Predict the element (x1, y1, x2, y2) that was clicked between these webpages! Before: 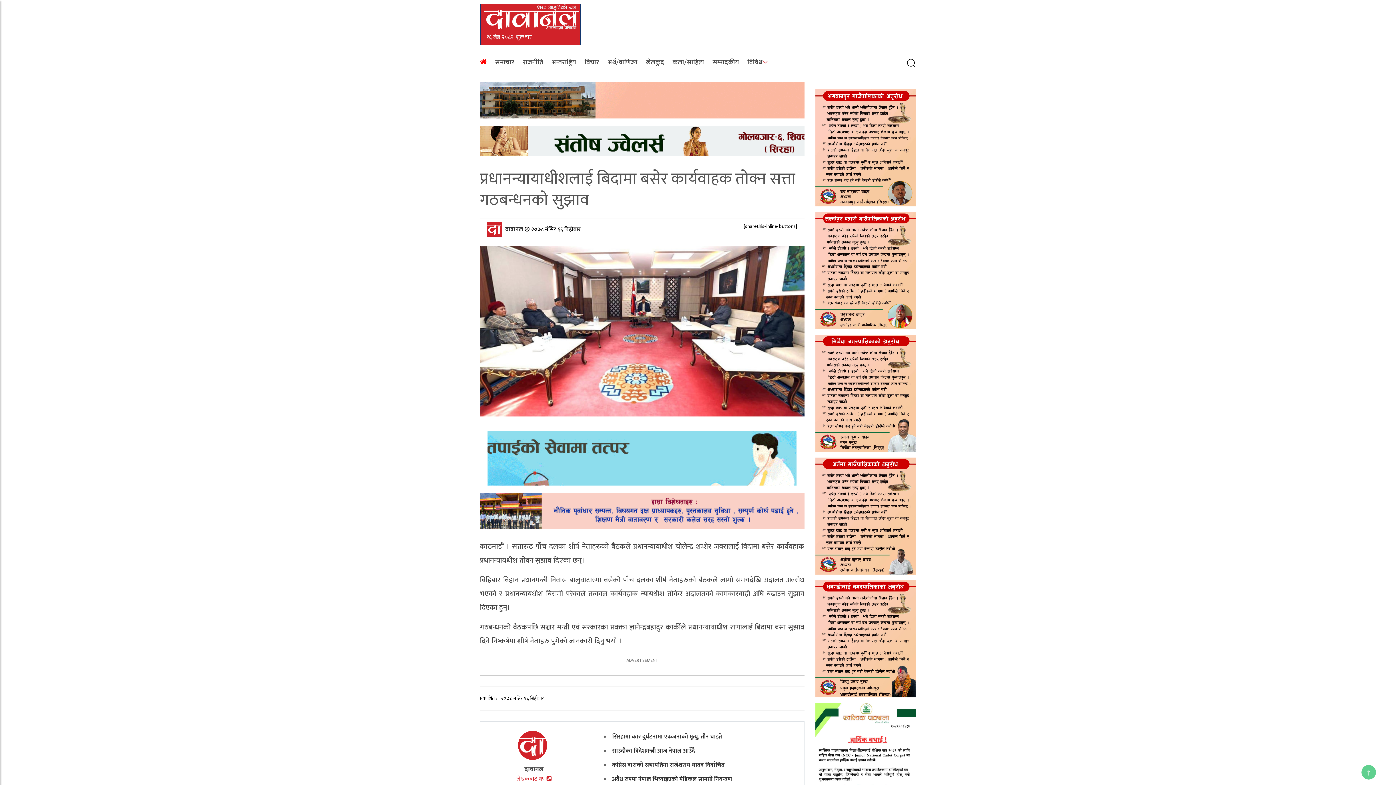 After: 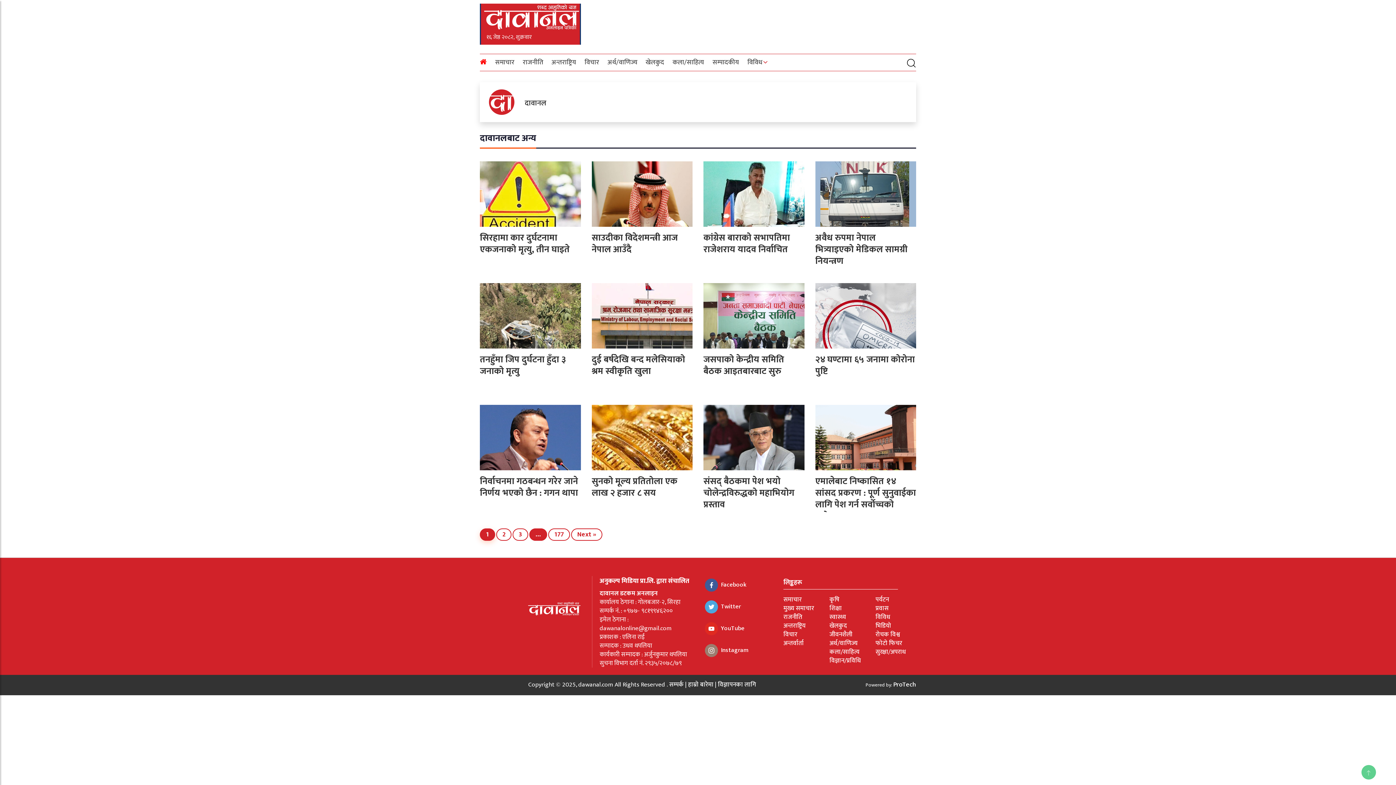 Action: label: दावानल  bbox: (505, 224, 524, 234)